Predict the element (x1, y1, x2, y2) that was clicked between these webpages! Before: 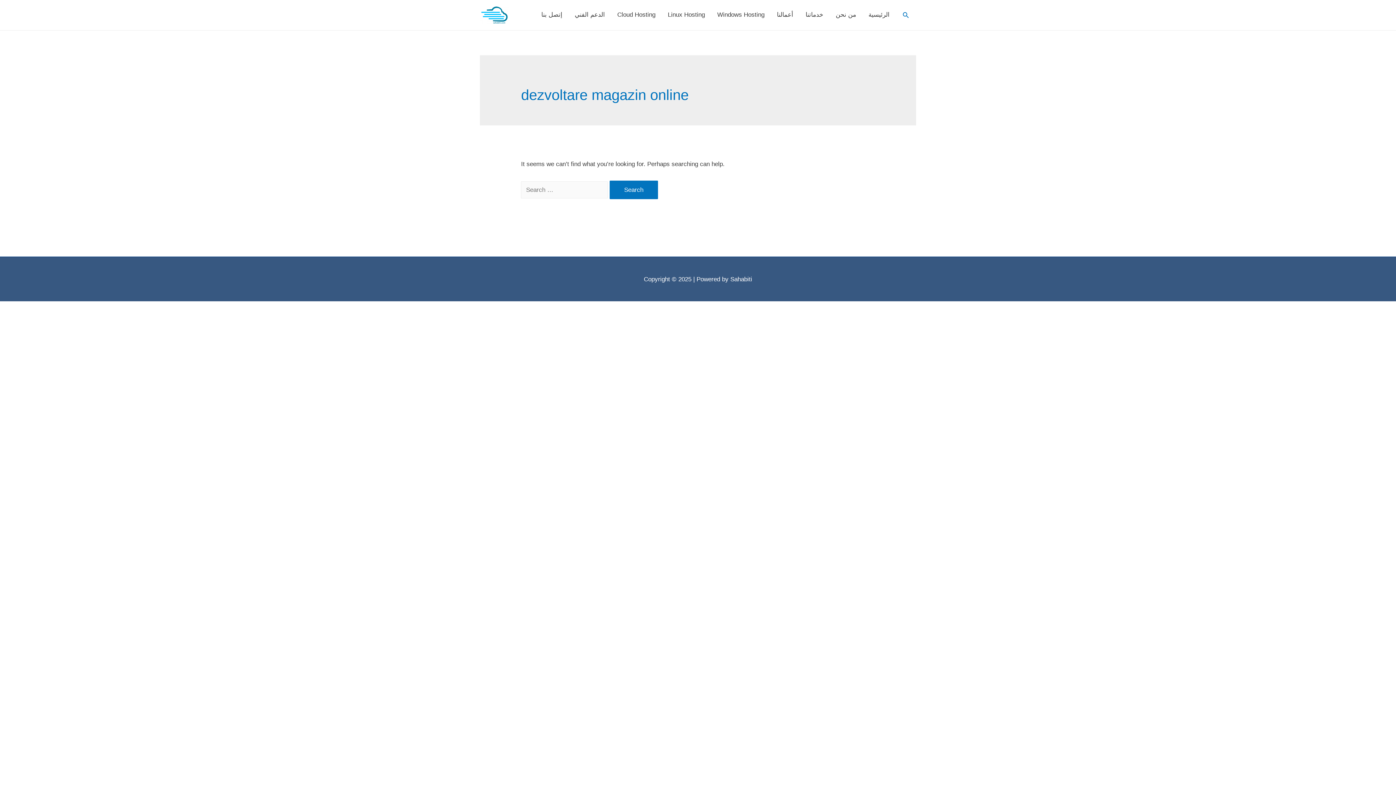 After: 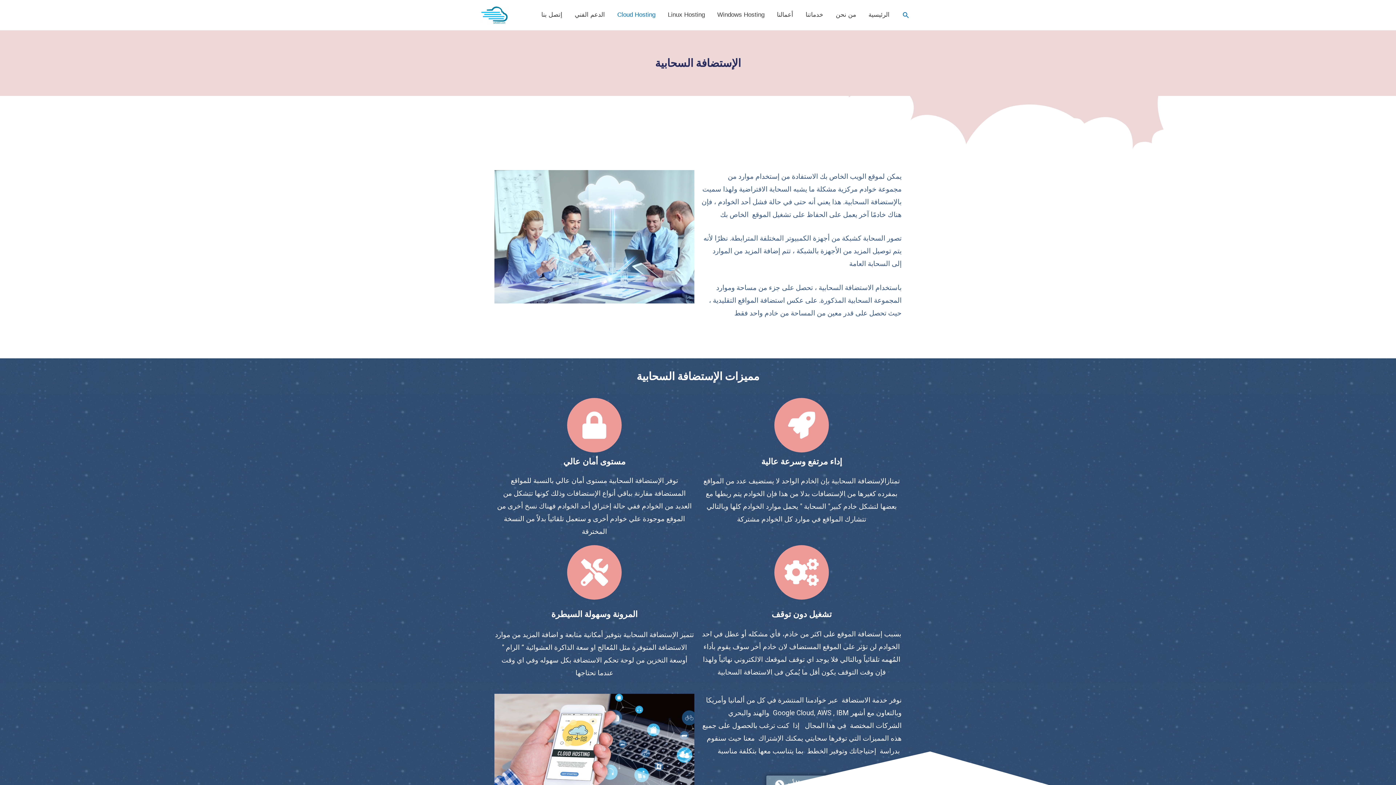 Action: bbox: (611, 0, 661, 30) label: Cloud Hosting